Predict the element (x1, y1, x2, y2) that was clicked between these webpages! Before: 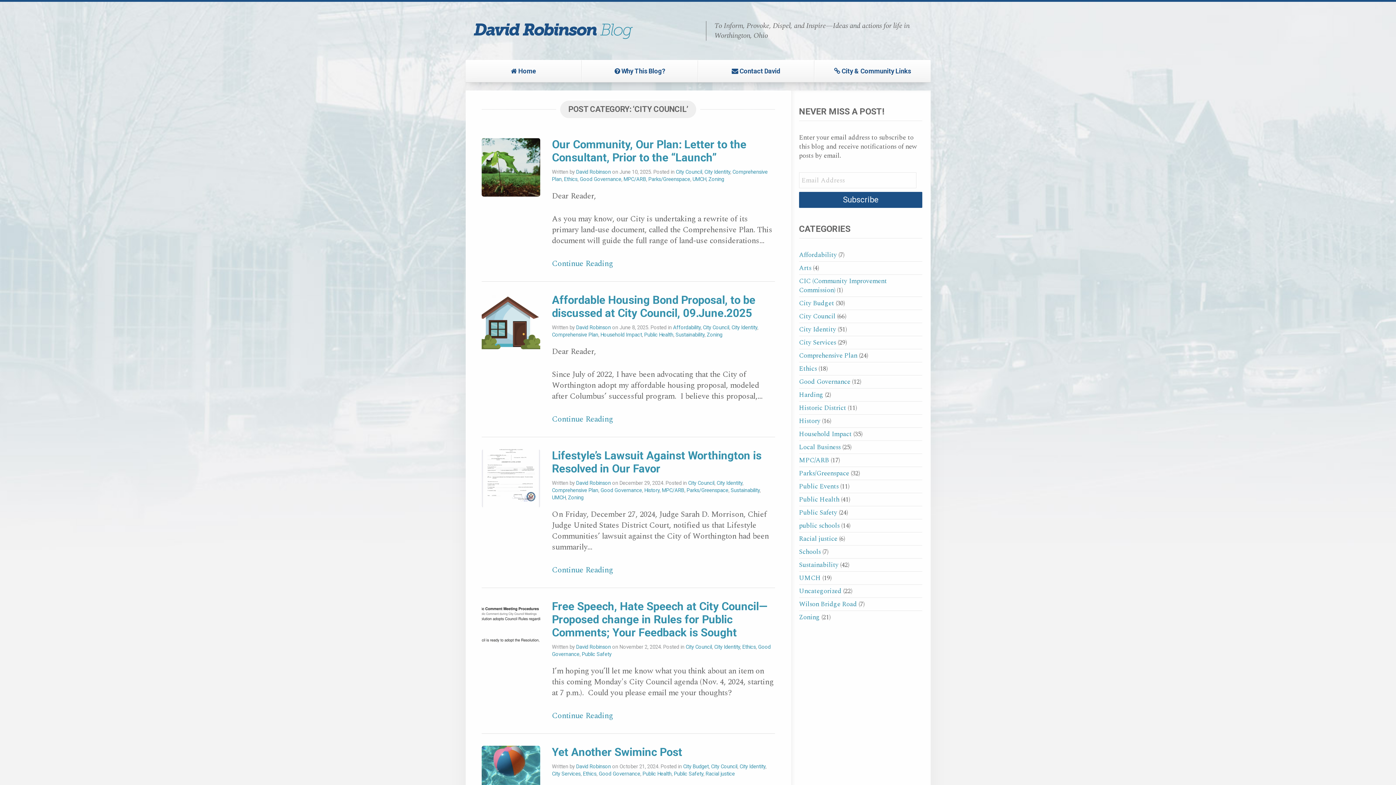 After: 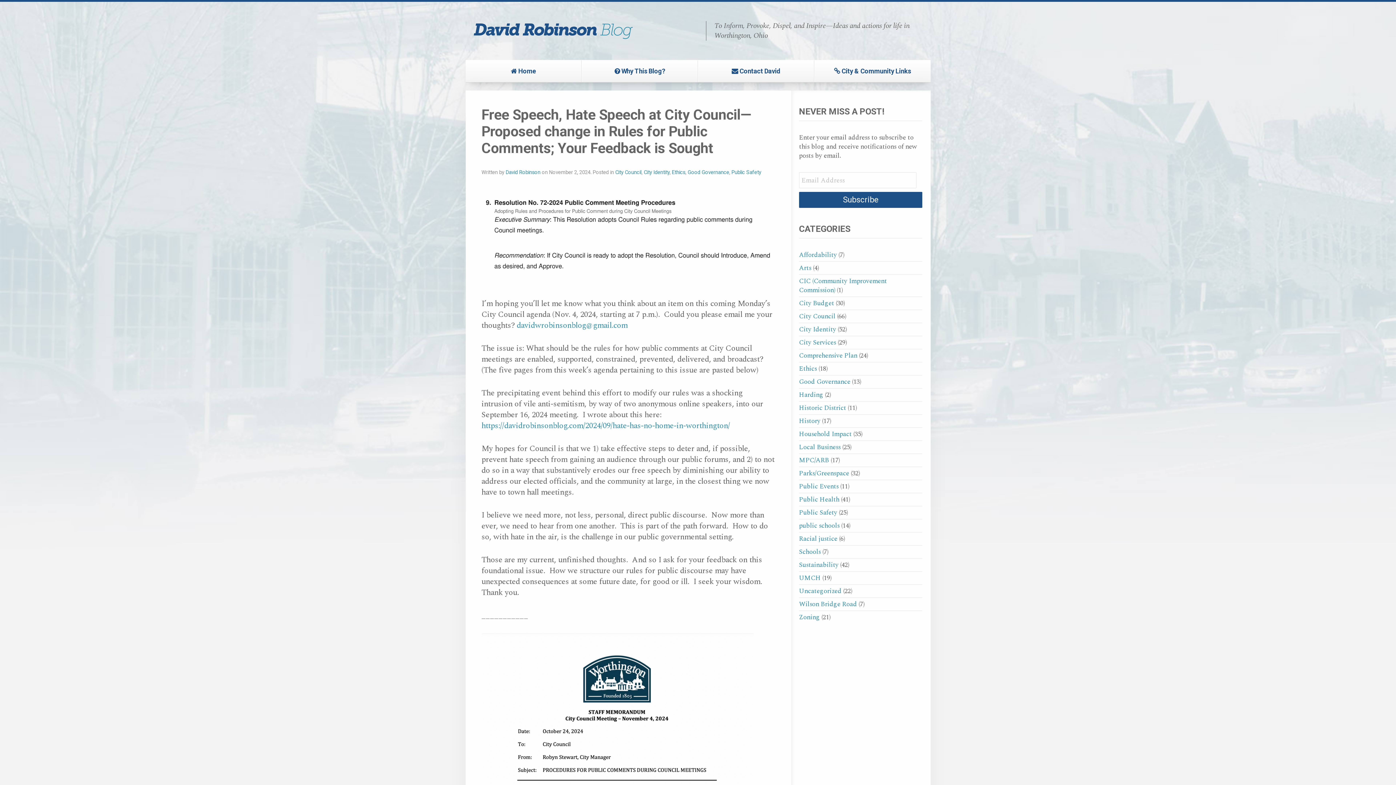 Action: bbox: (552, 599, 767, 639) label: Free Speech, Hate Speech at City Council—Proposed change in Rules for Public Comments; Your Feedback is Sought